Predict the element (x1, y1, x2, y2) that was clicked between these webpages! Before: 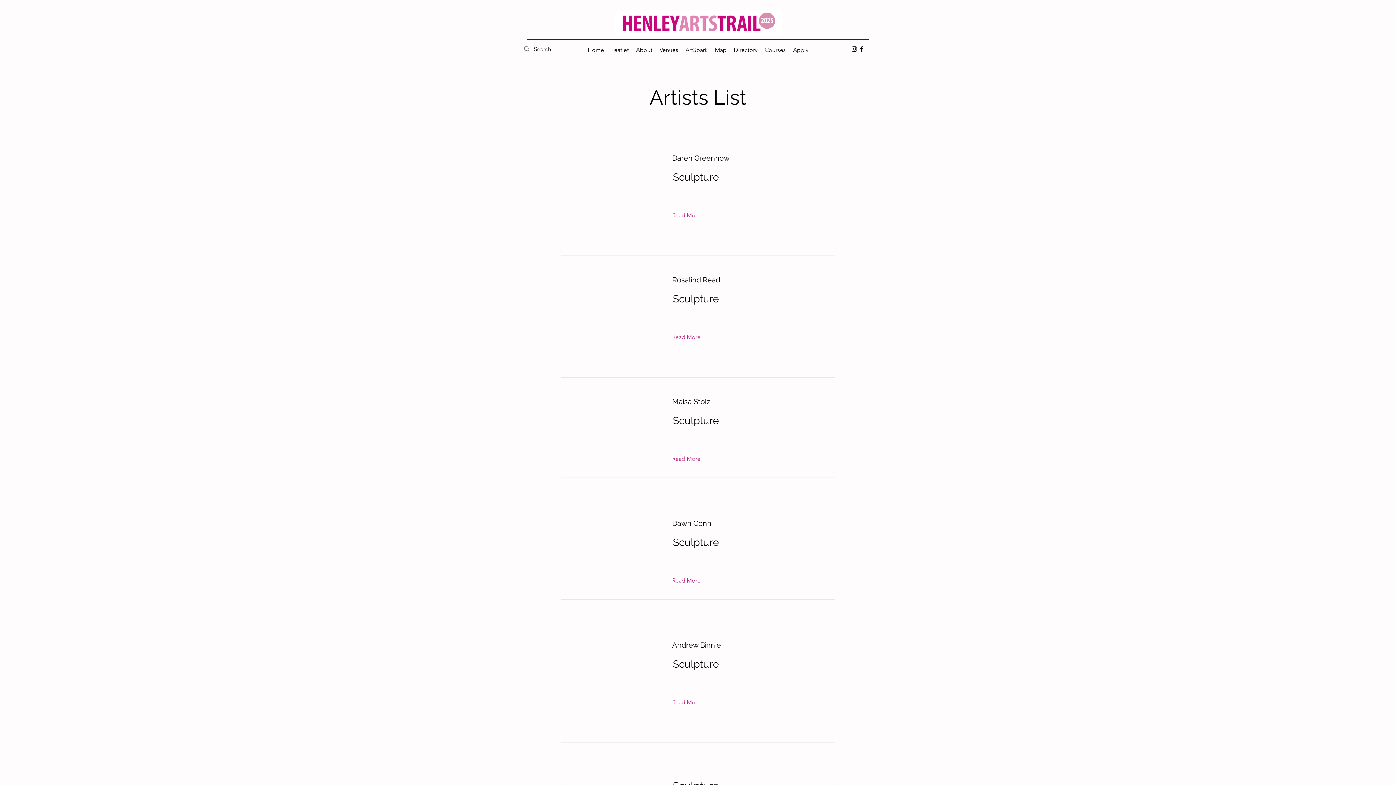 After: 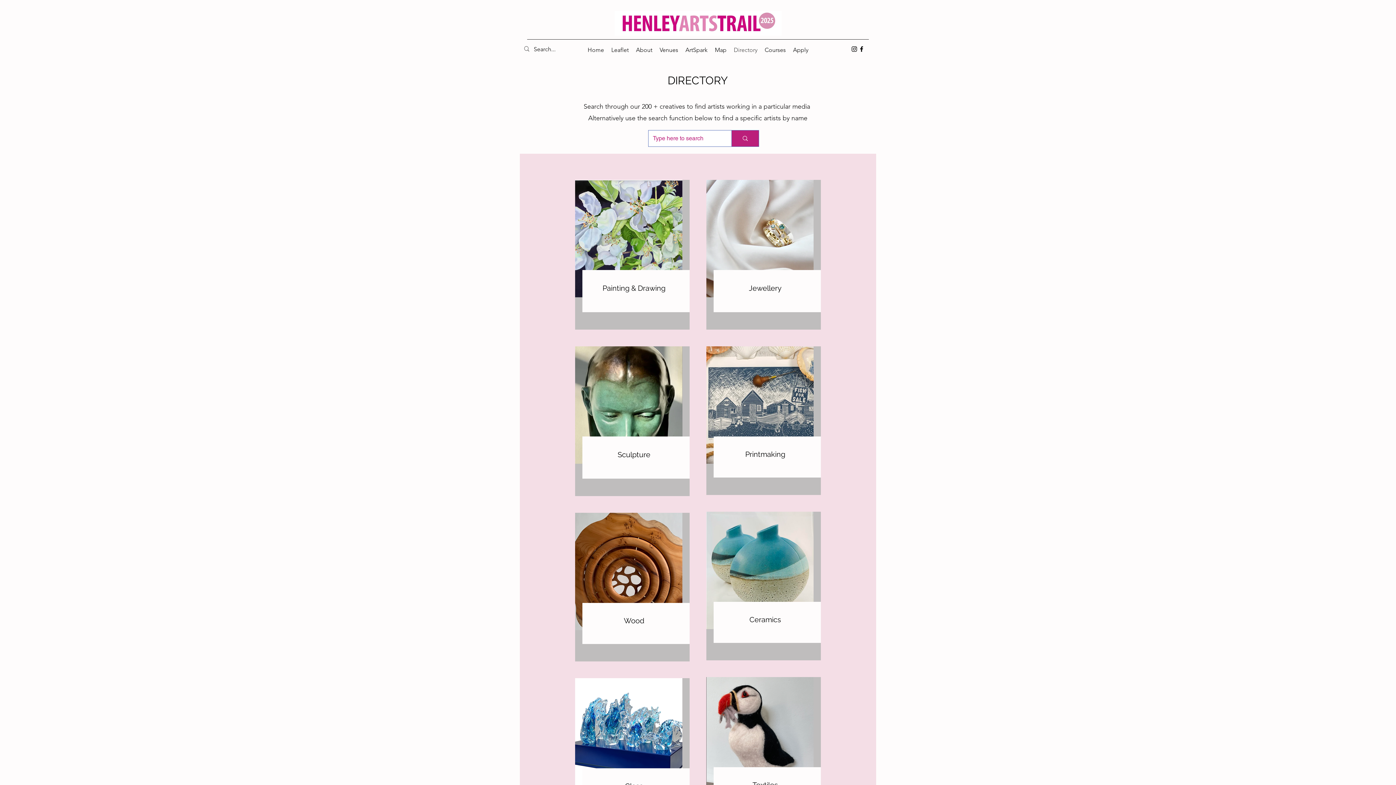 Action: label: Directory bbox: (730, 44, 761, 55)